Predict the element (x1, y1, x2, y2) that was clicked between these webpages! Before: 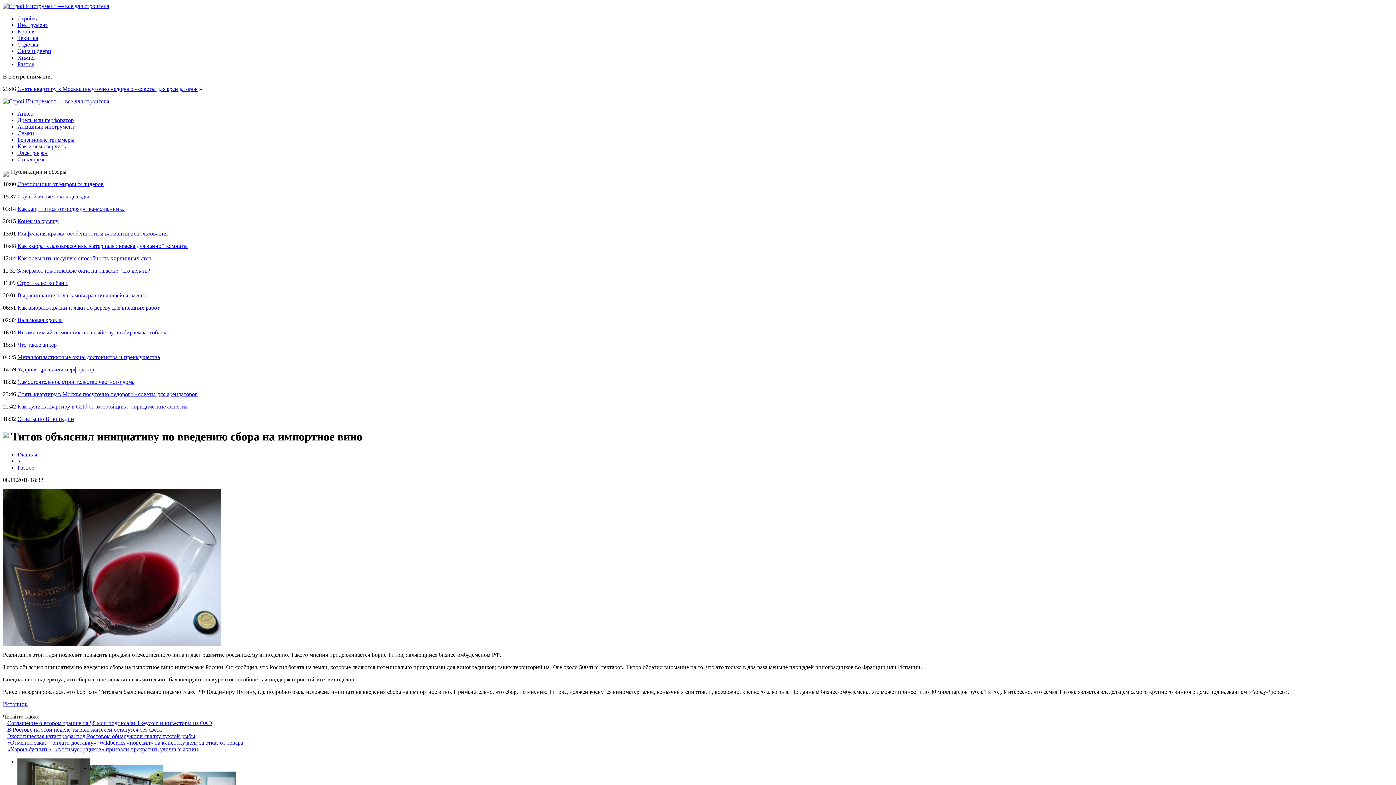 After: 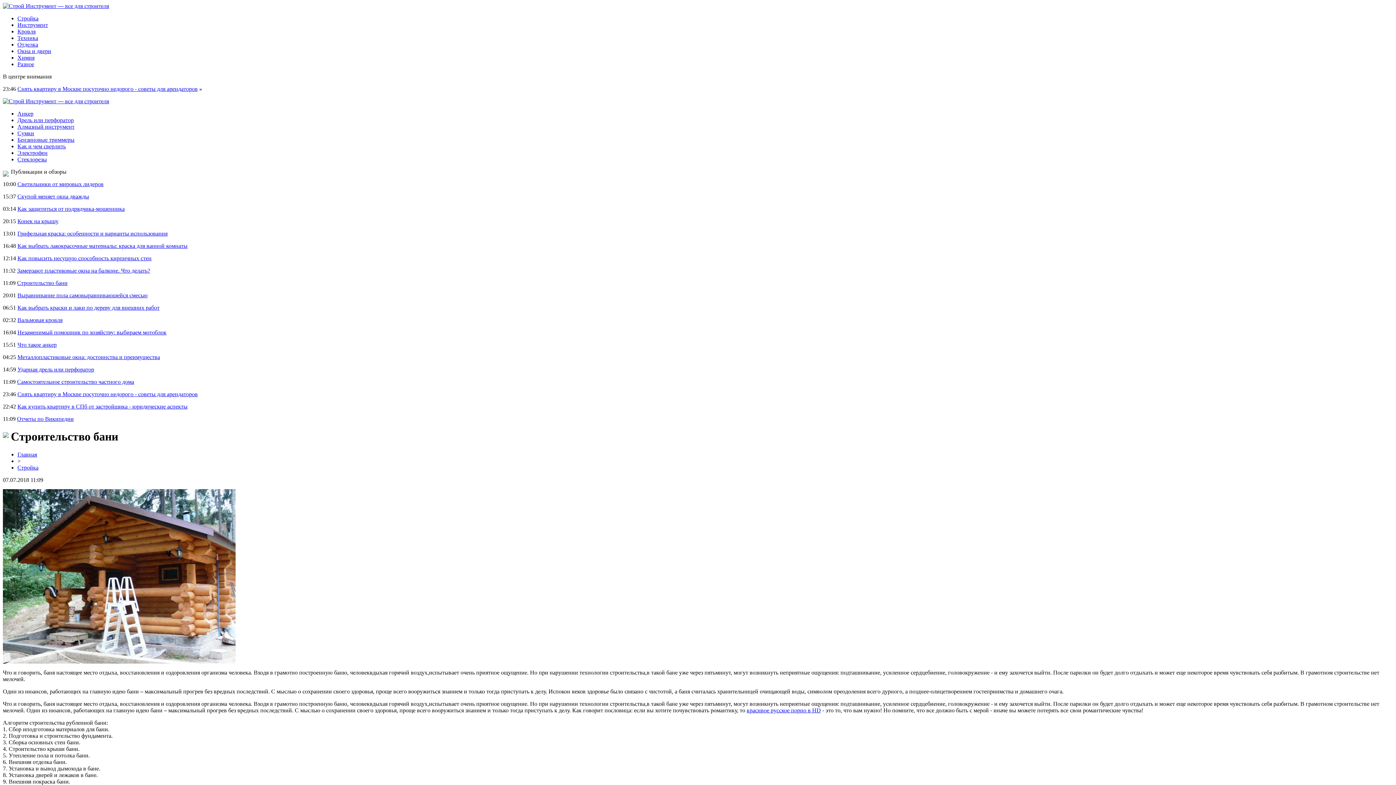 Action: bbox: (17, 280, 67, 286) label: Строительство бани